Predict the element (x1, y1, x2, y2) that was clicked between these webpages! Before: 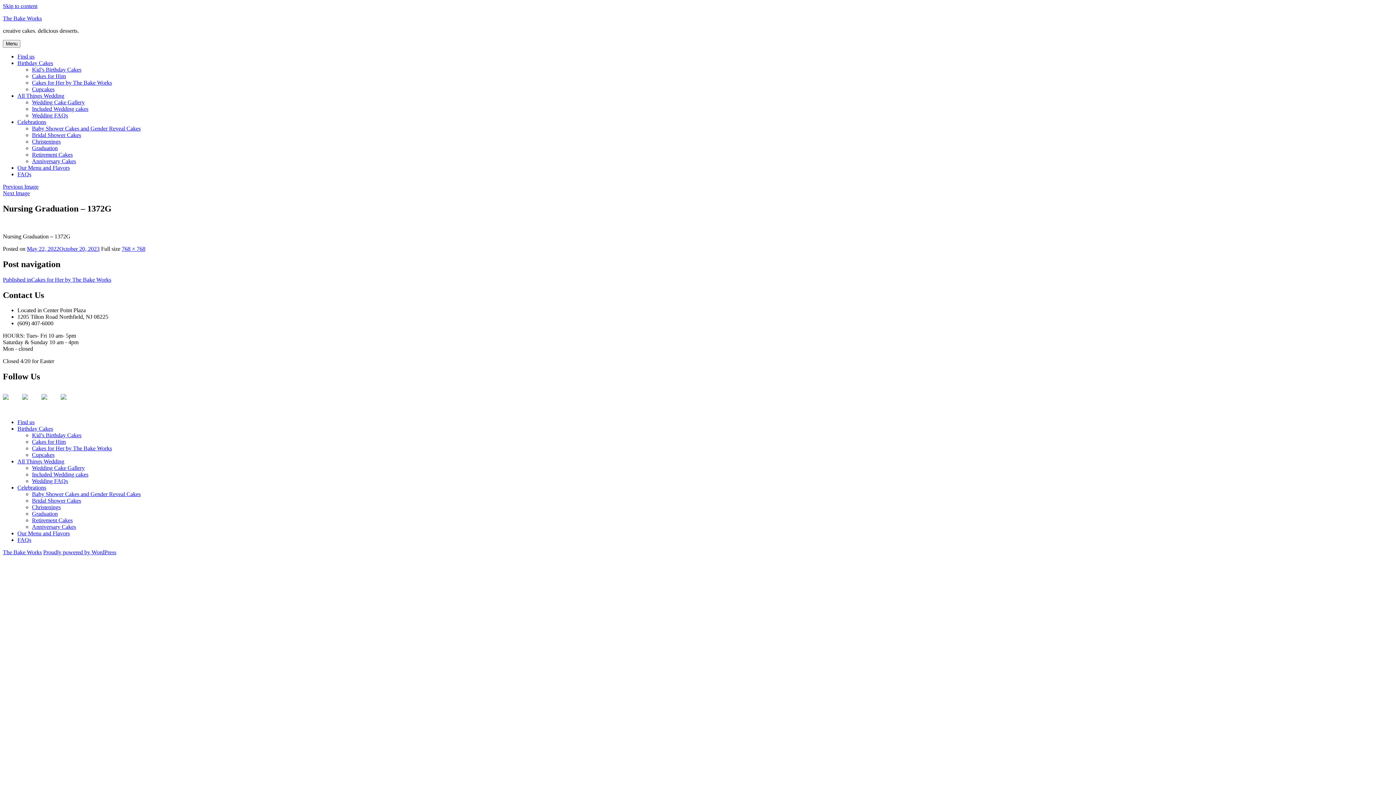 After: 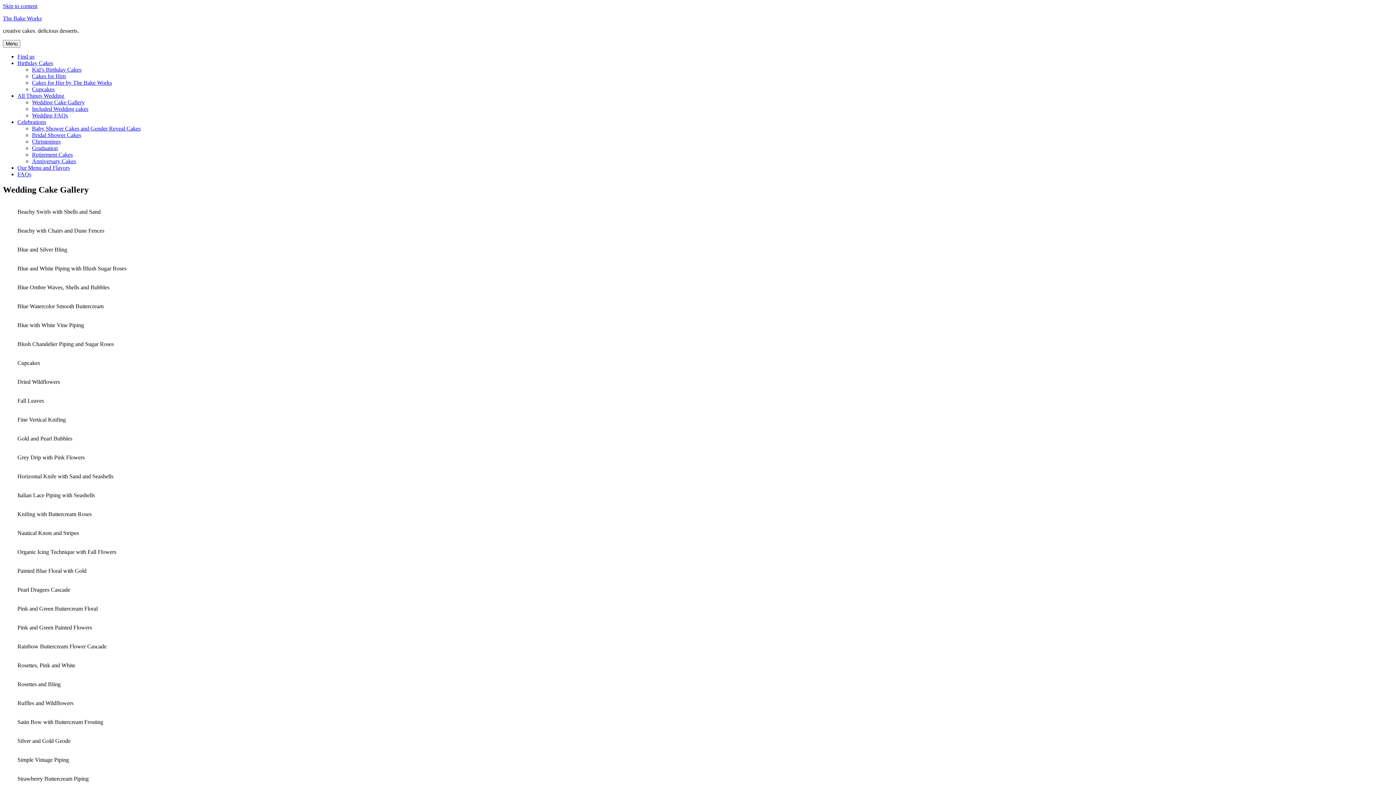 Action: bbox: (32, 465, 84, 471) label: Wedding Cake Gallery